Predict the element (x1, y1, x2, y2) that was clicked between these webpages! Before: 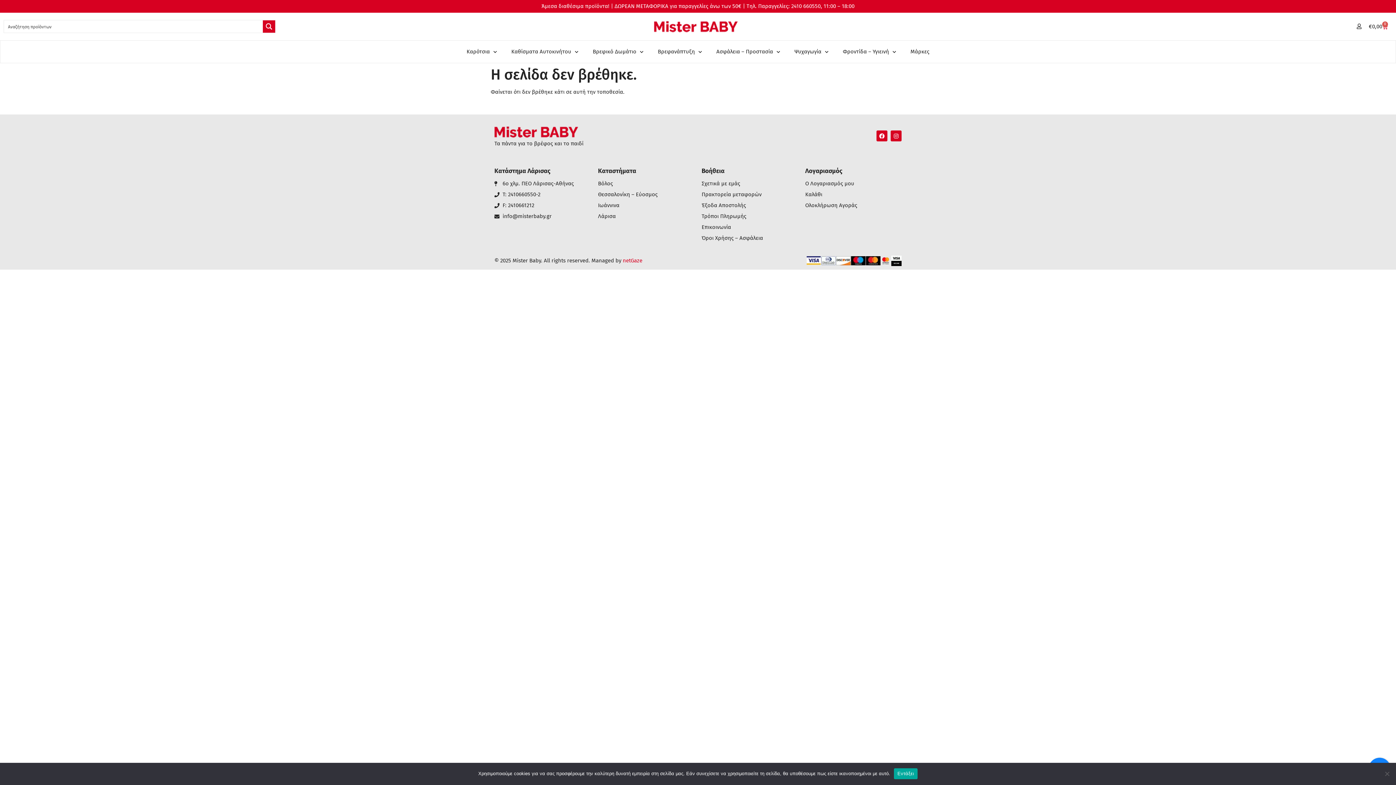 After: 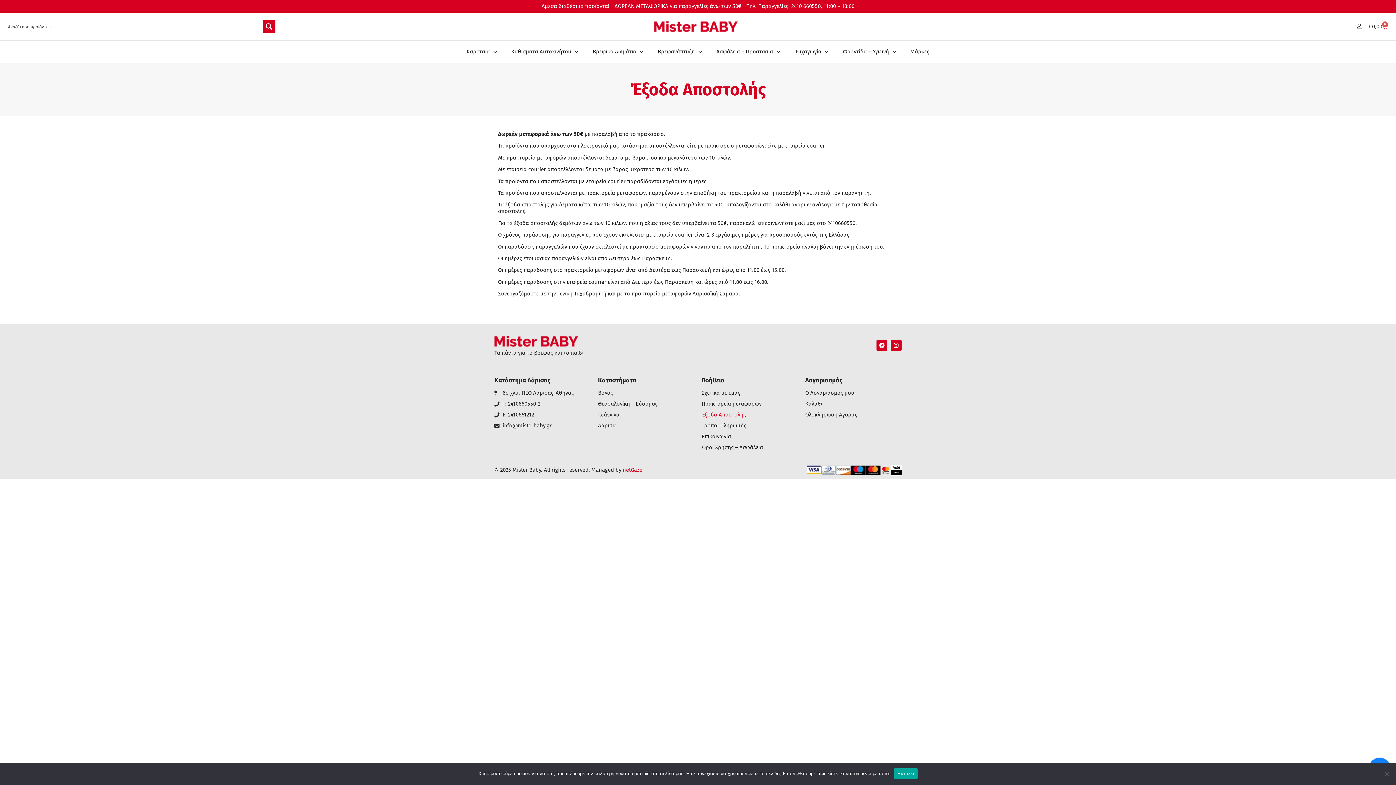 Action: bbox: (701, 203, 798, 208) label: Έξοδα Αποστολής